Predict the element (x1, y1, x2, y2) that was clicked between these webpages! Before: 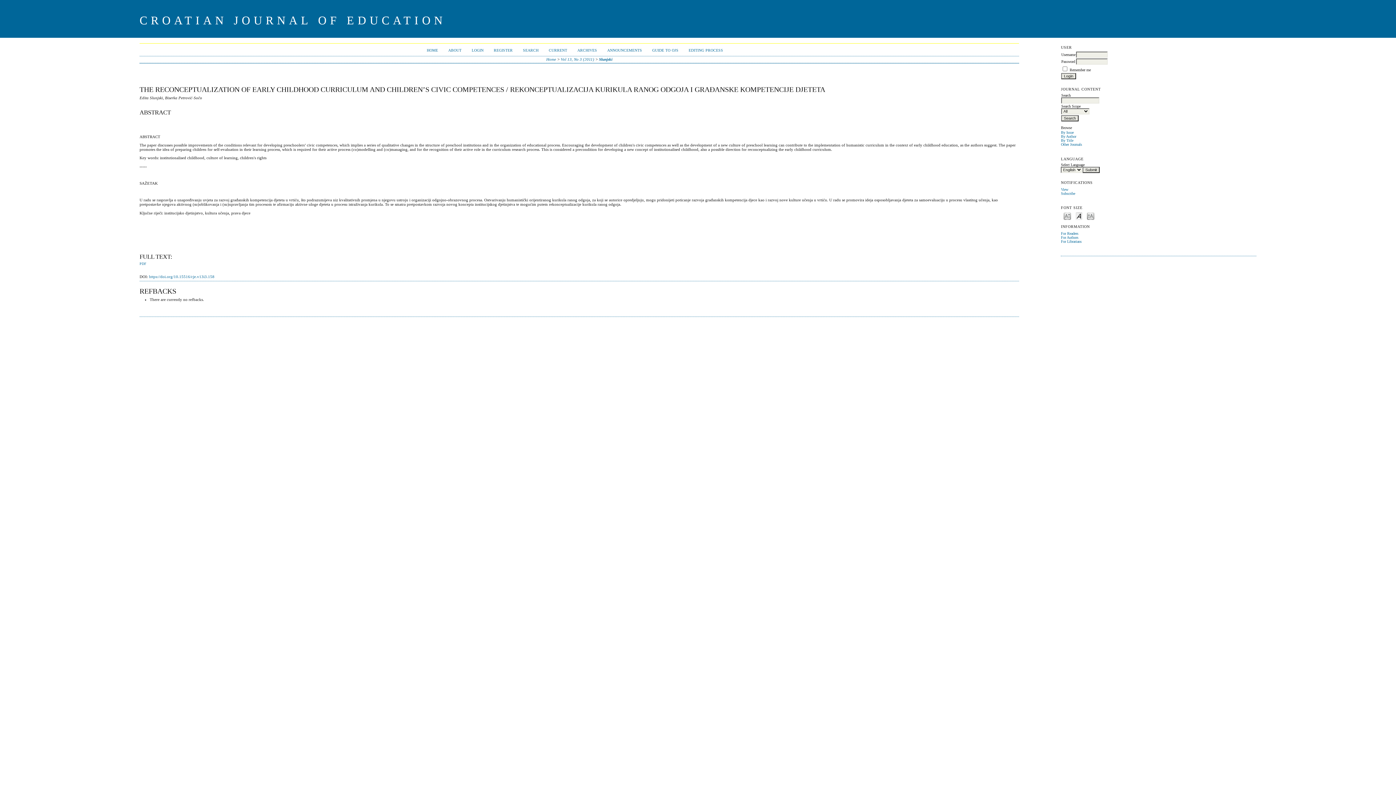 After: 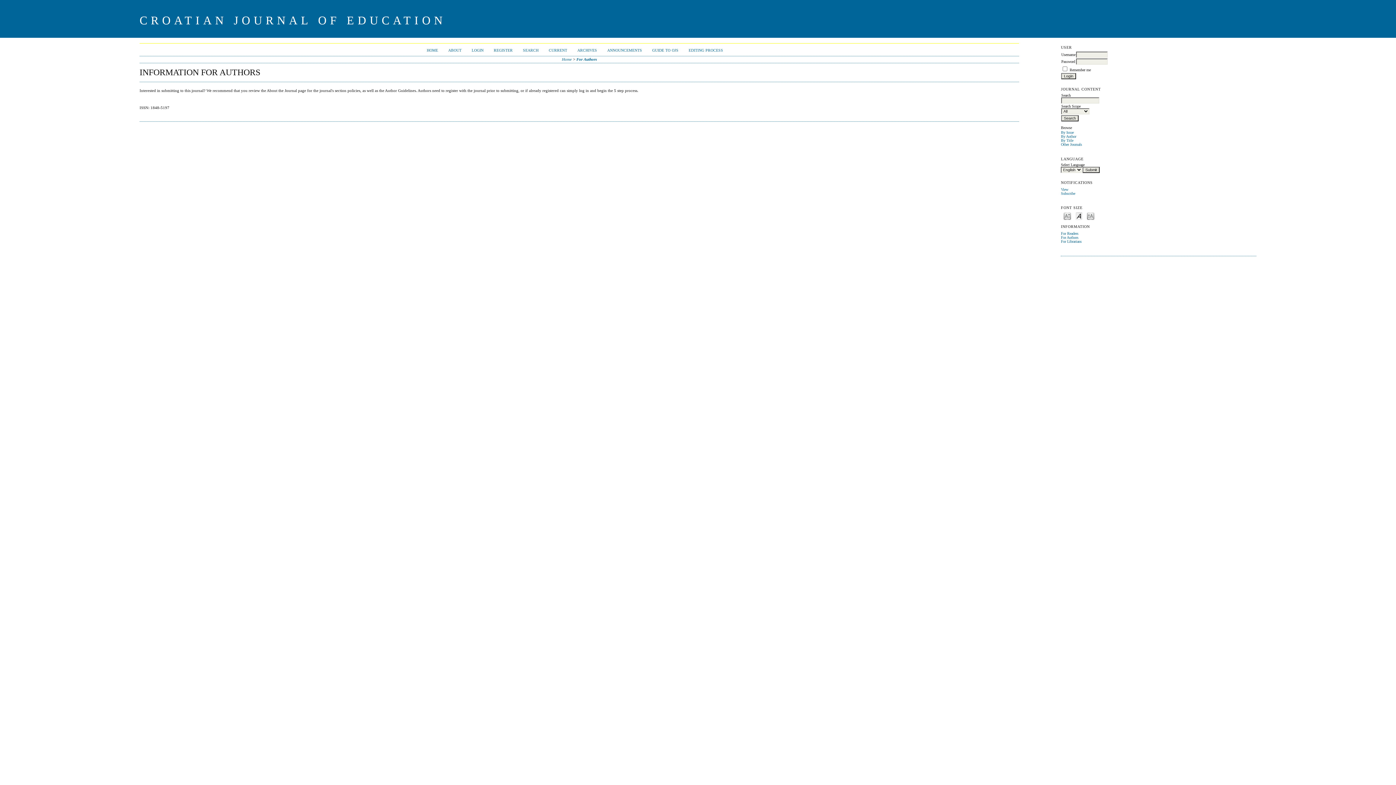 Action: label: For Authors bbox: (1061, 235, 1078, 239)